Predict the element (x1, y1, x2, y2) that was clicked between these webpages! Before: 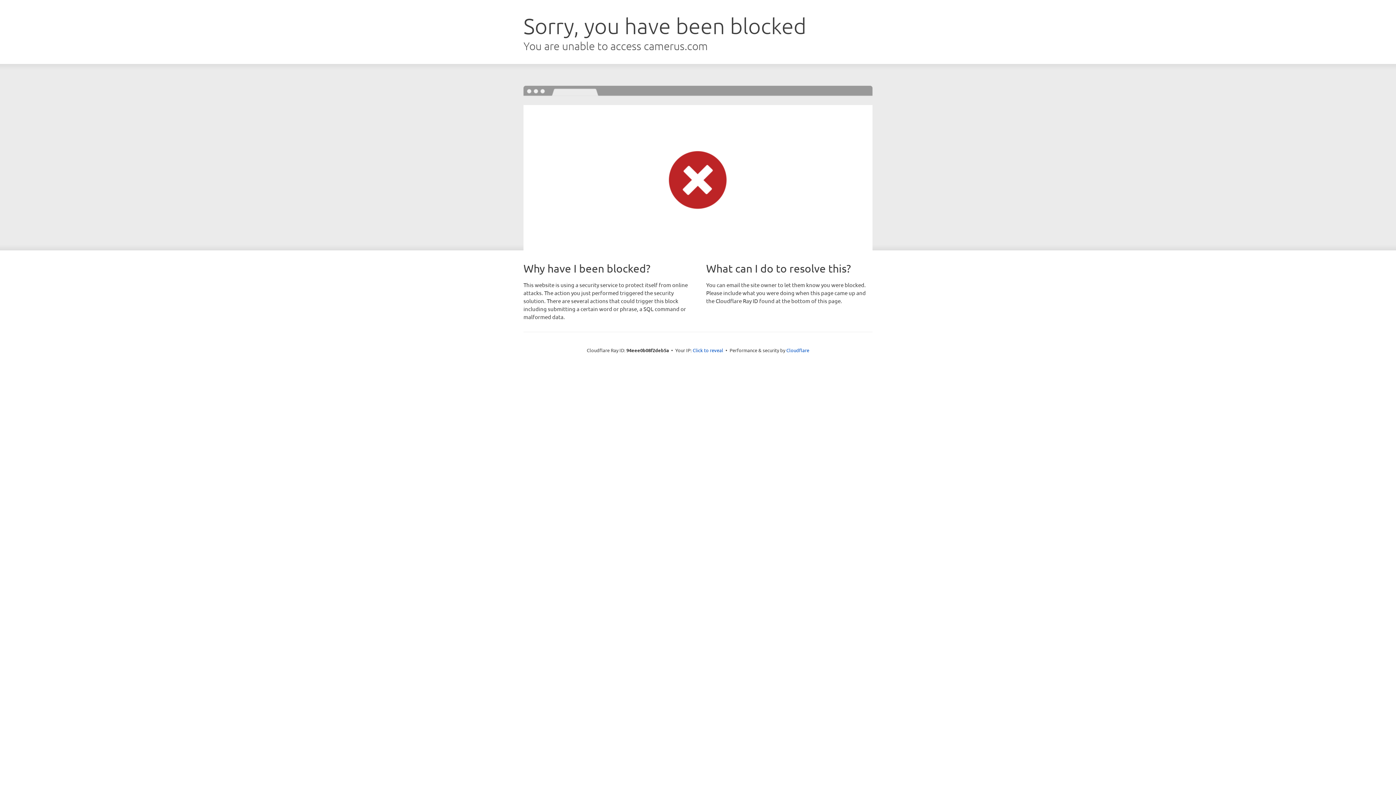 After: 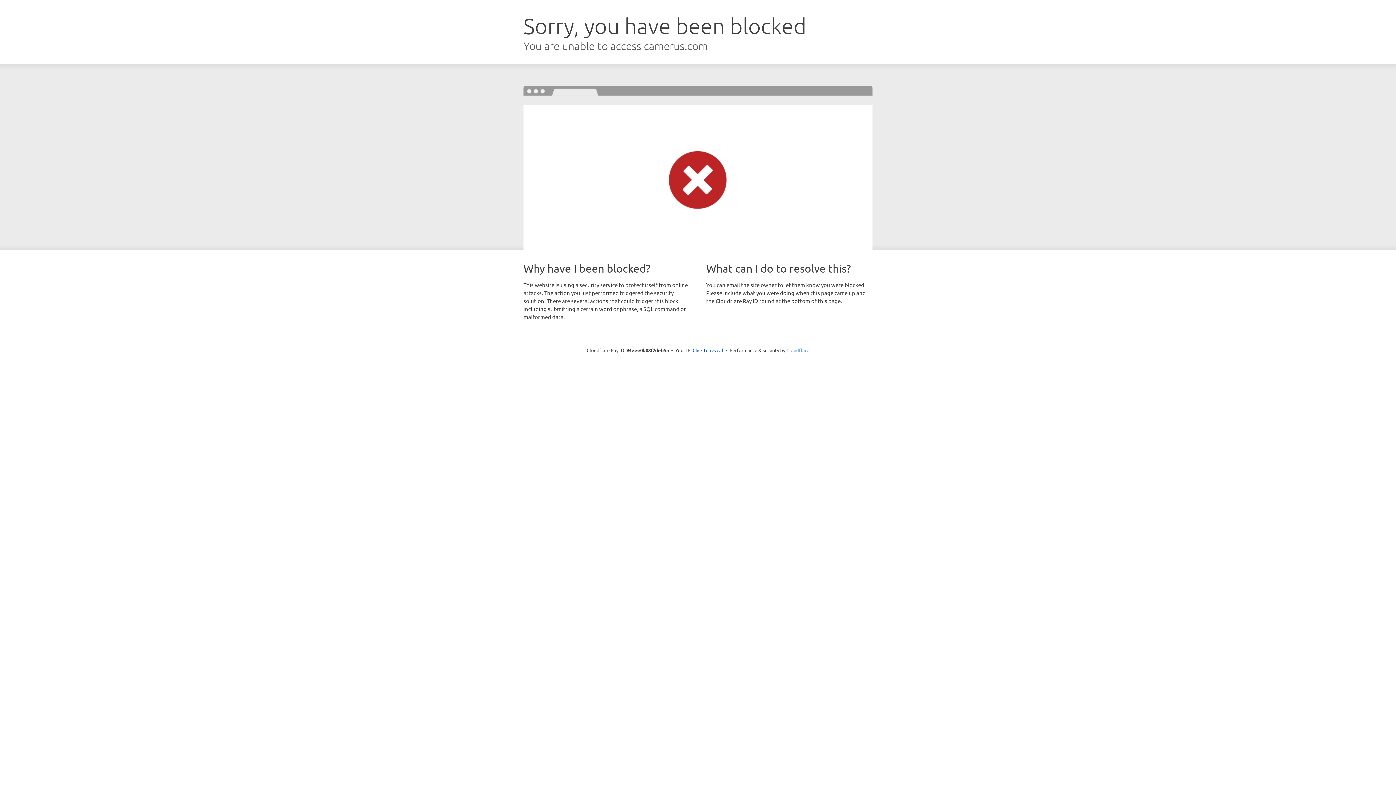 Action: bbox: (786, 347, 809, 353) label: Cloudflare